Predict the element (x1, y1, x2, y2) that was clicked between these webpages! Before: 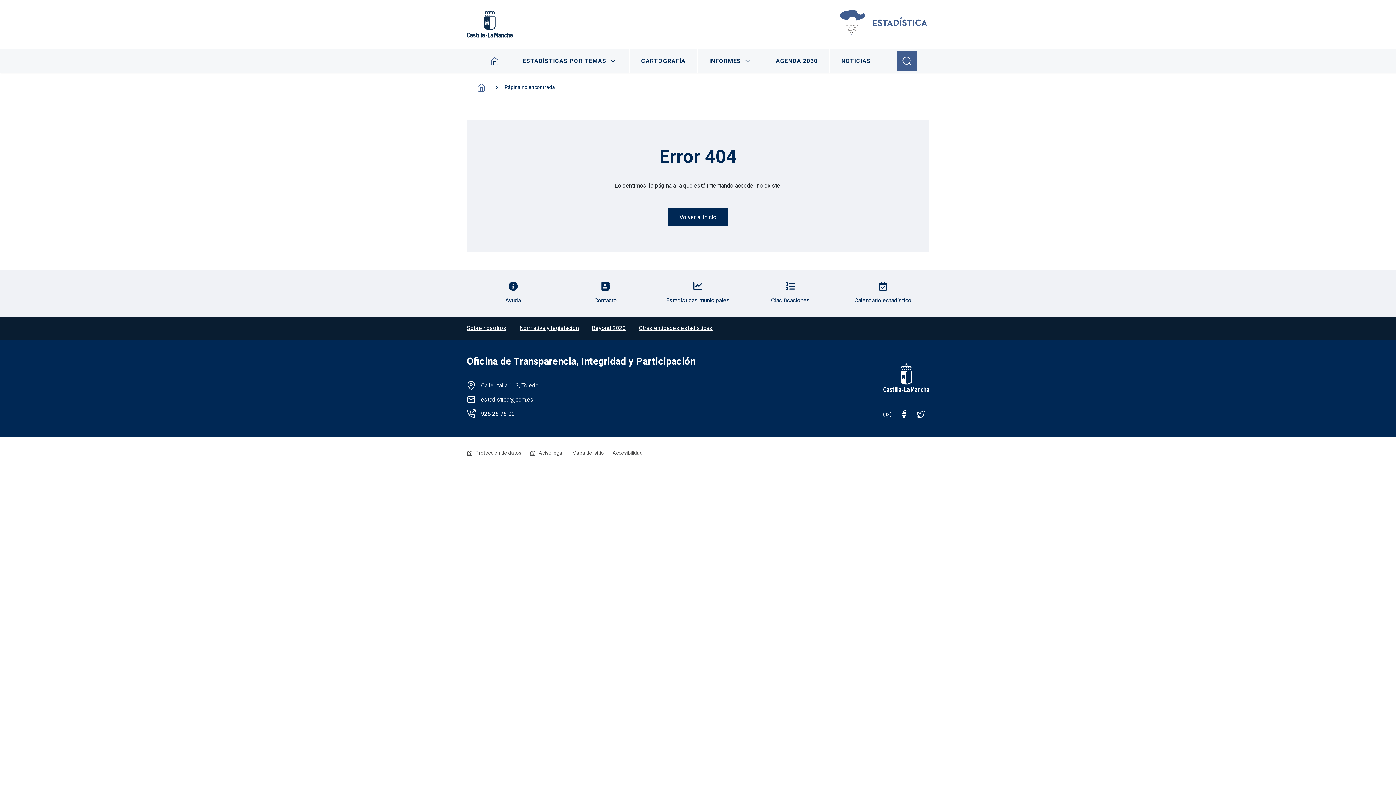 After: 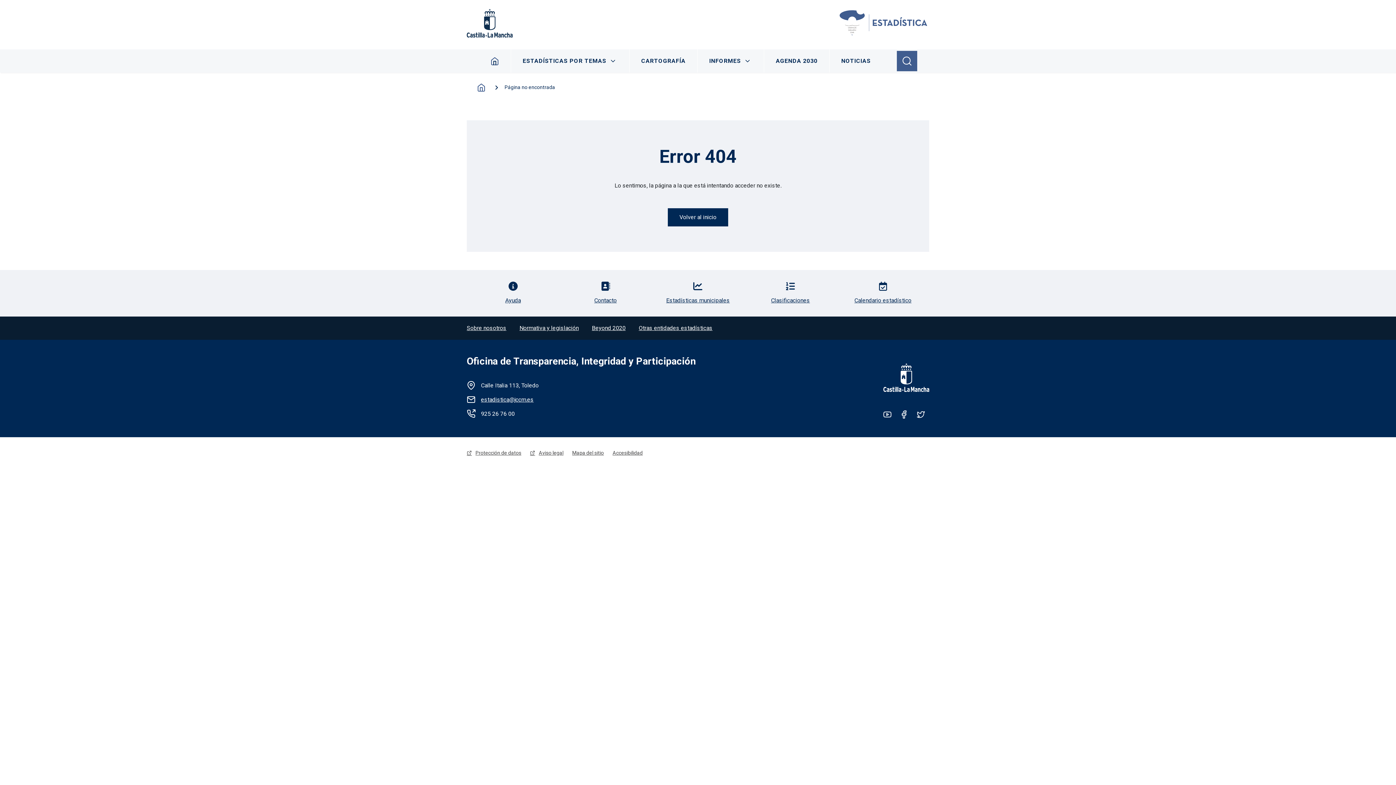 Action: bbox: (466, 8, 512, 37)